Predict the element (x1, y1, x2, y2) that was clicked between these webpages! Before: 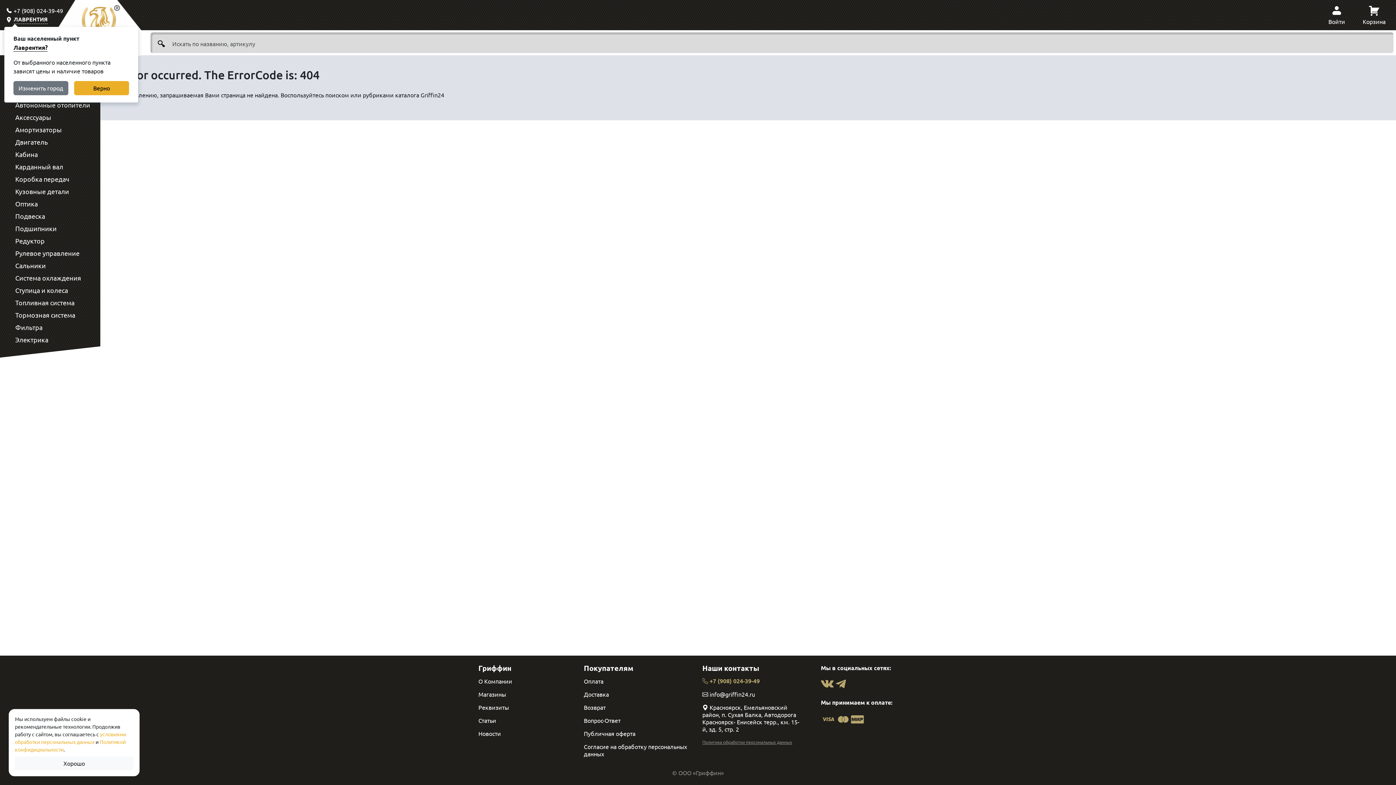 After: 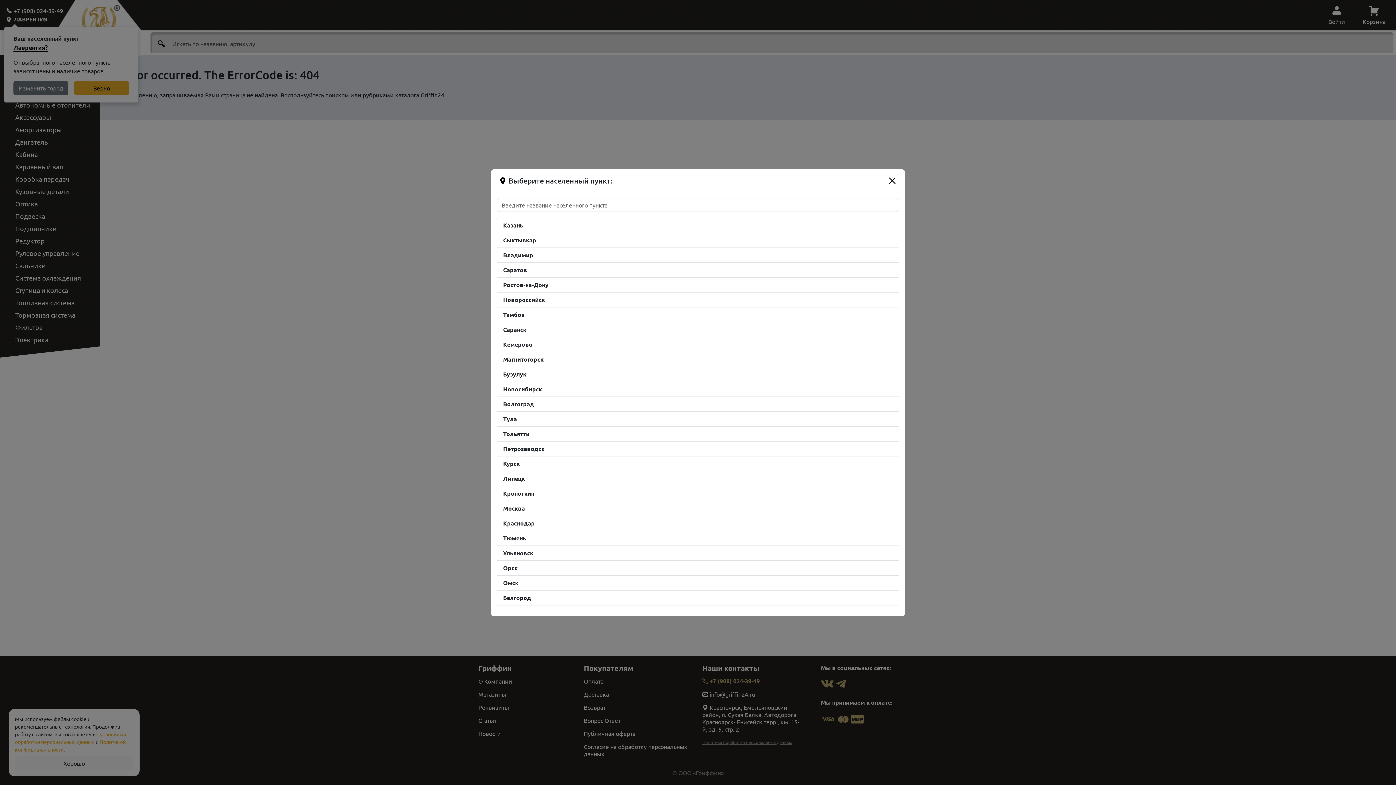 Action: label: ЛАВРЕНТИЯ bbox: (13, 15, 47, 24)